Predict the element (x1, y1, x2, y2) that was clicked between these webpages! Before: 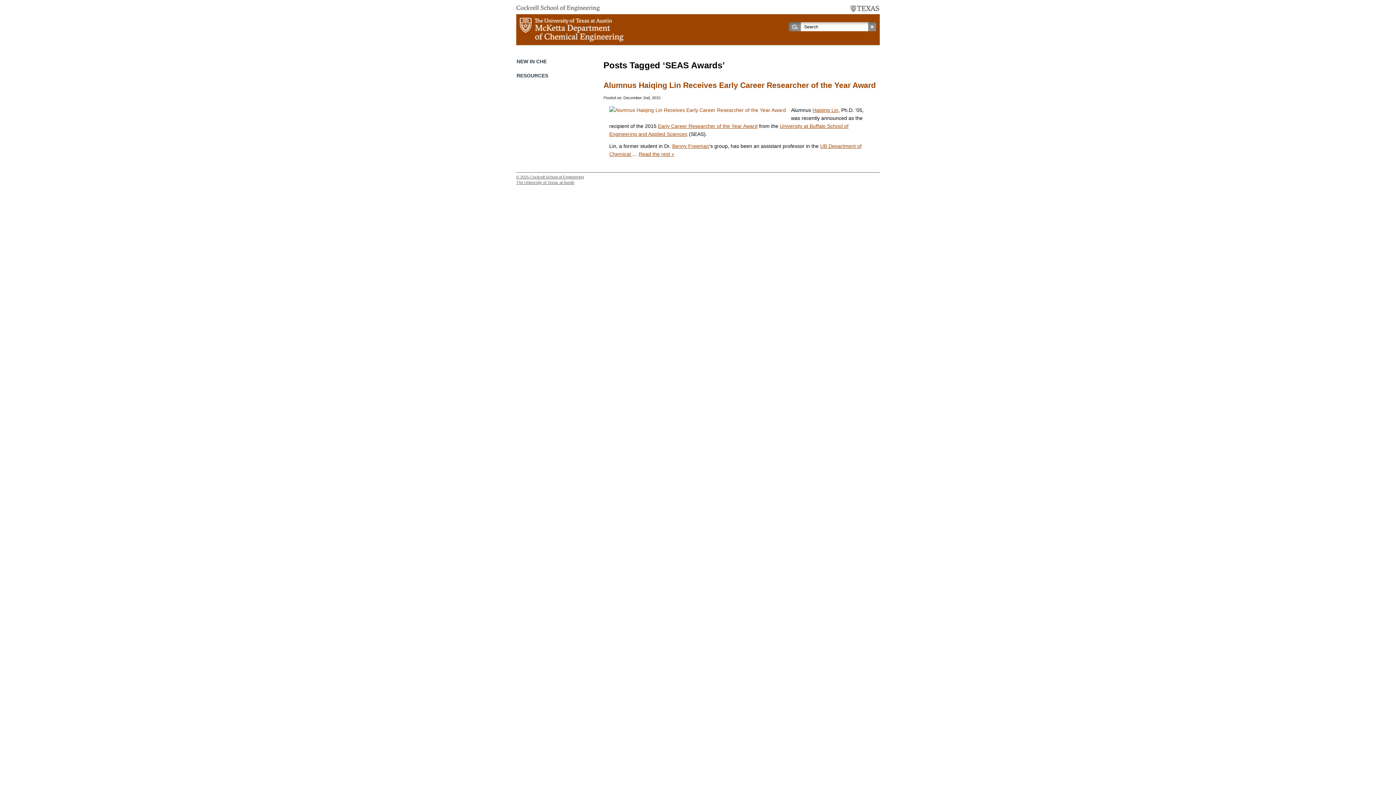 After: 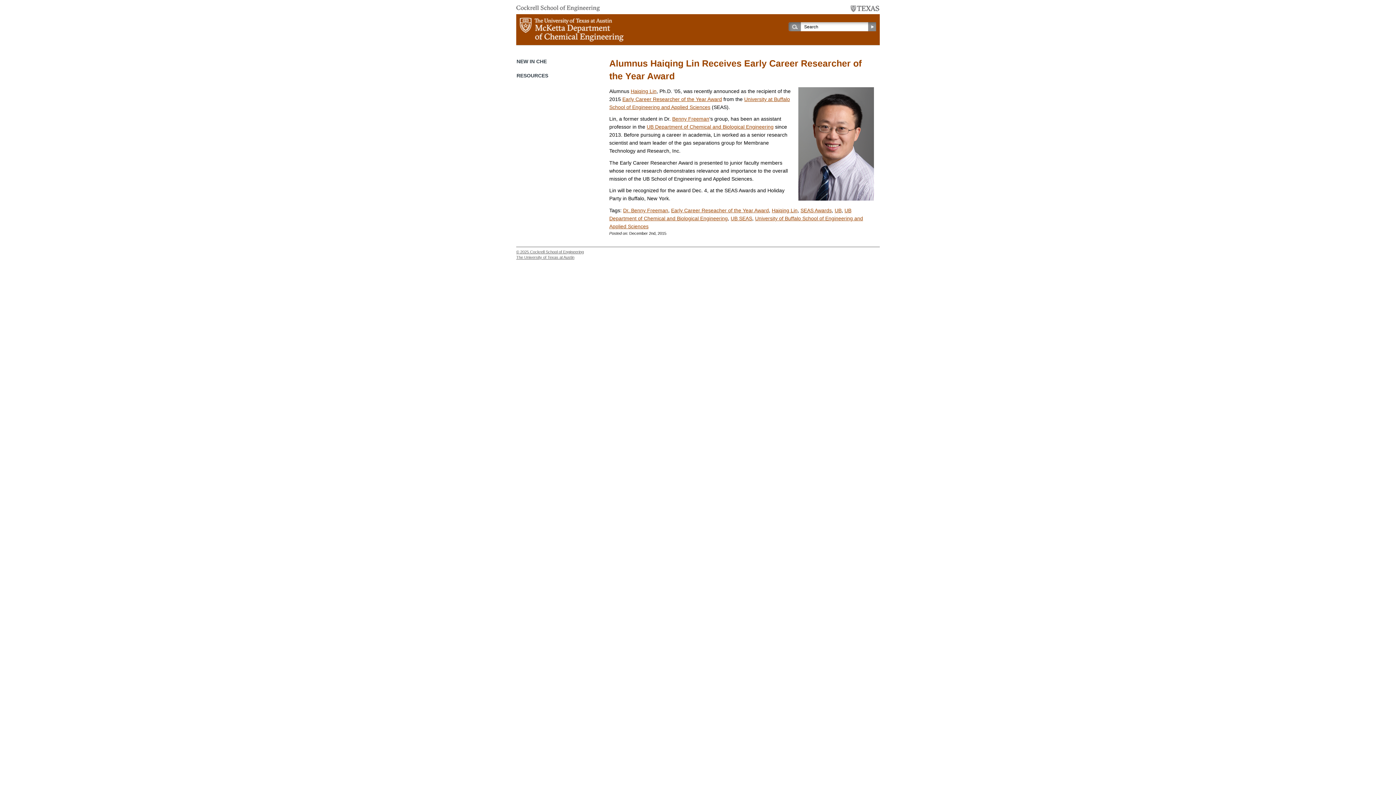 Action: label: Alumnus Haiqing Lin Receives Early Career Researcher of the Year Award bbox: (603, 80, 876, 89)